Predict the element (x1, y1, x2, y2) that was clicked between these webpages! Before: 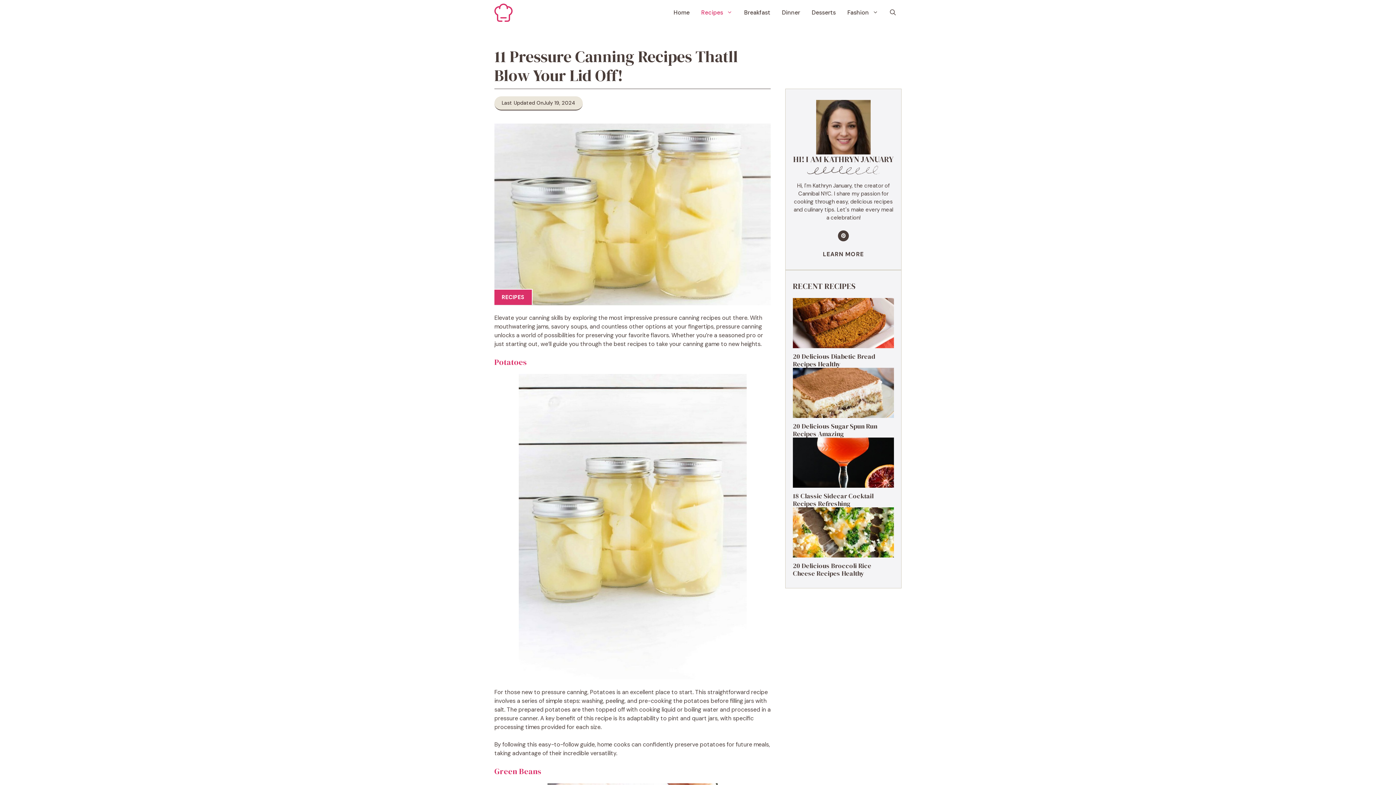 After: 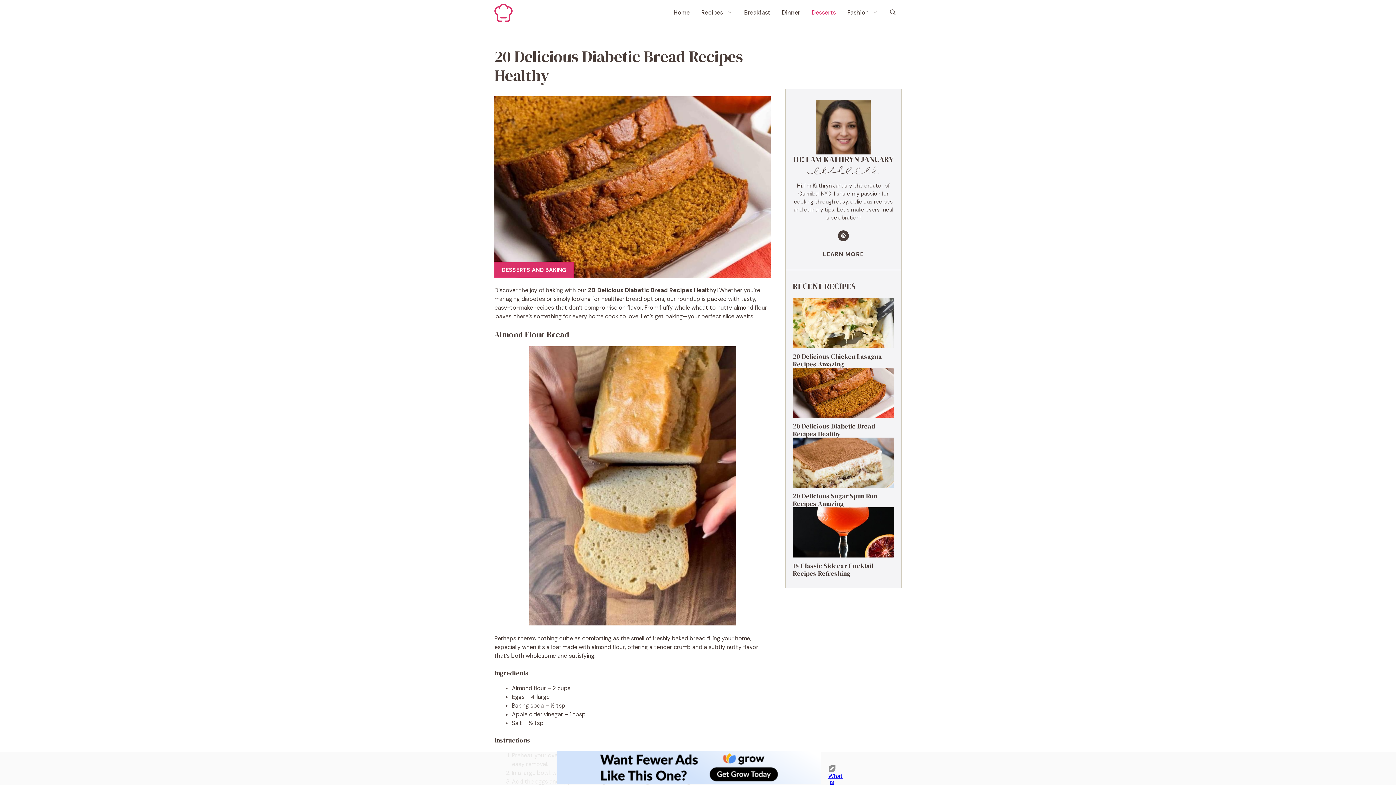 Action: bbox: (793, 313, 894, 320)